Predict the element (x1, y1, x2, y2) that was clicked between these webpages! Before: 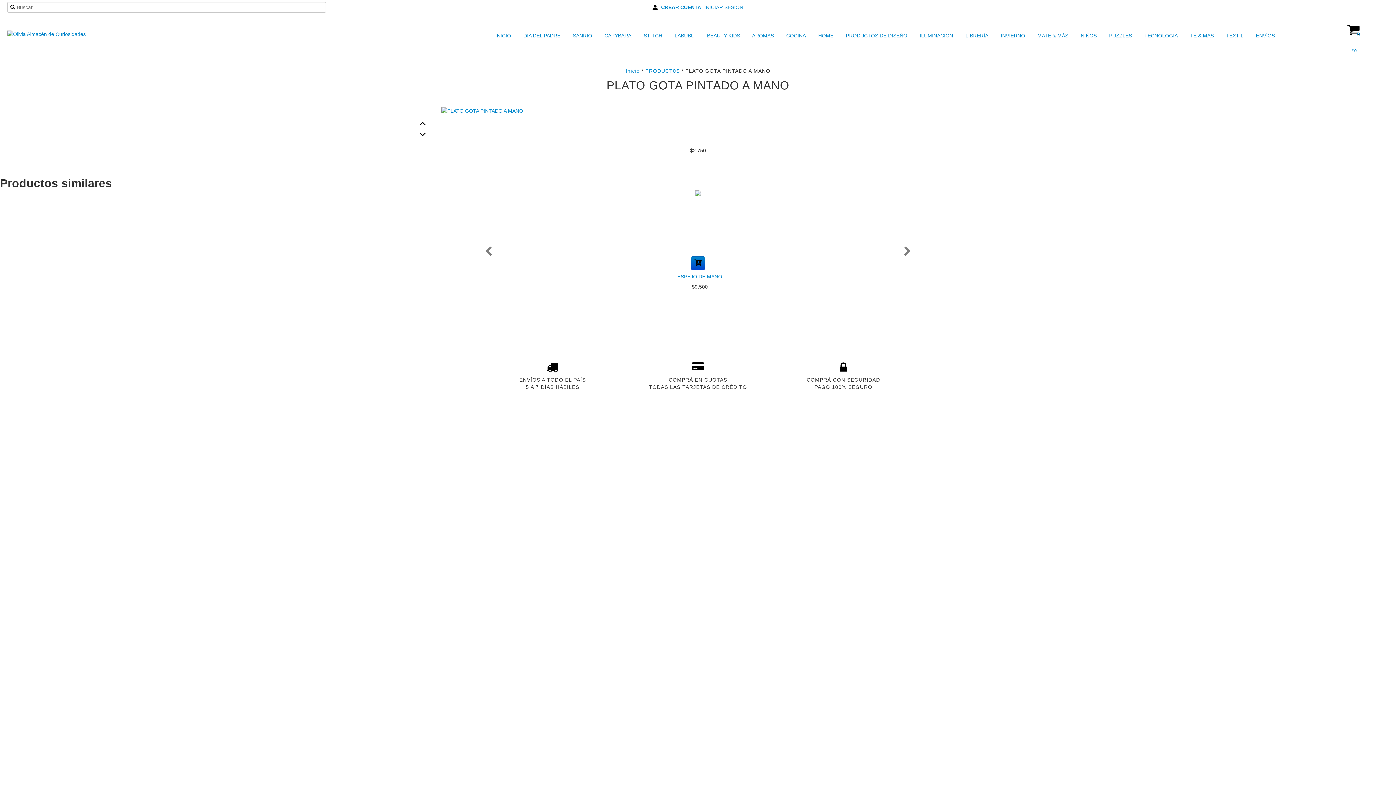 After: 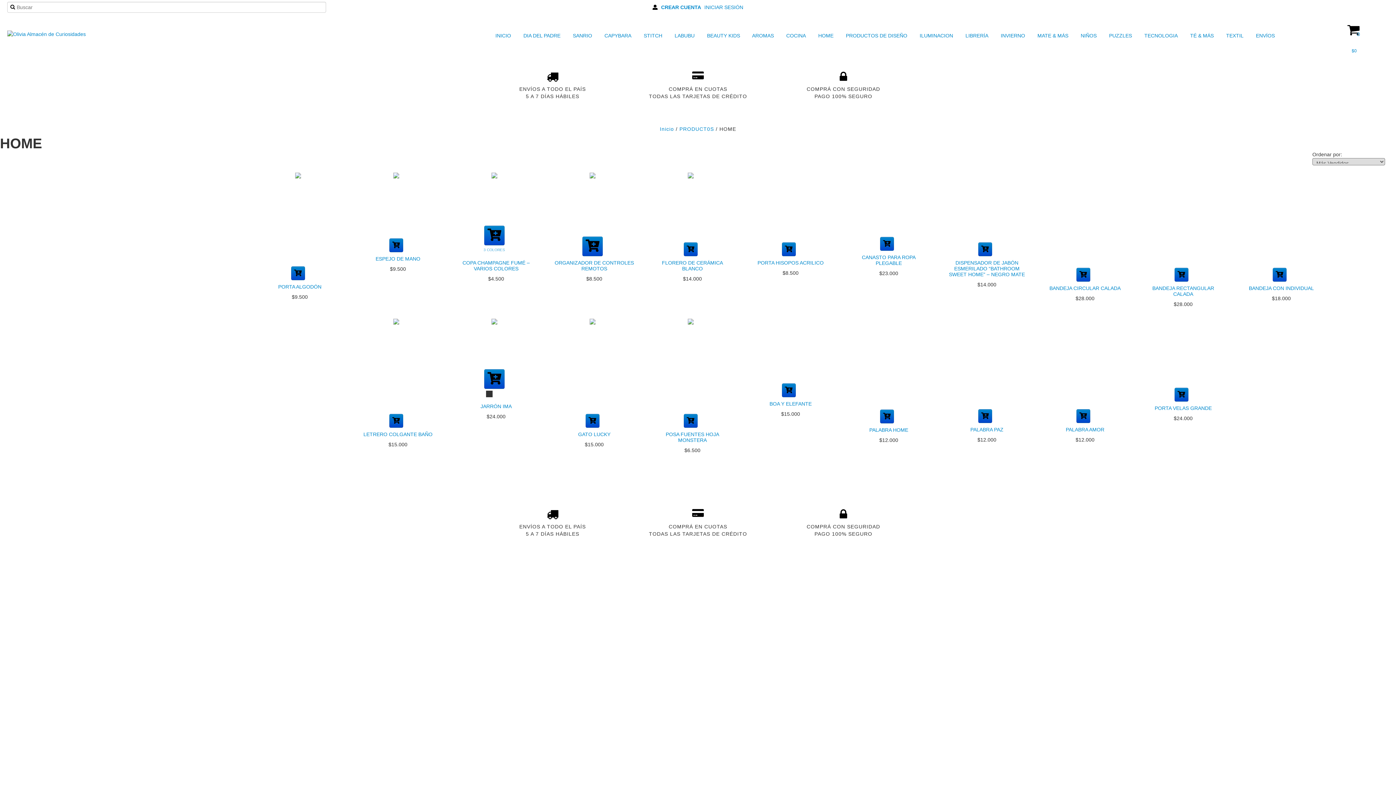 Action: bbox: (809, 30, 835, 40) label:  HOME